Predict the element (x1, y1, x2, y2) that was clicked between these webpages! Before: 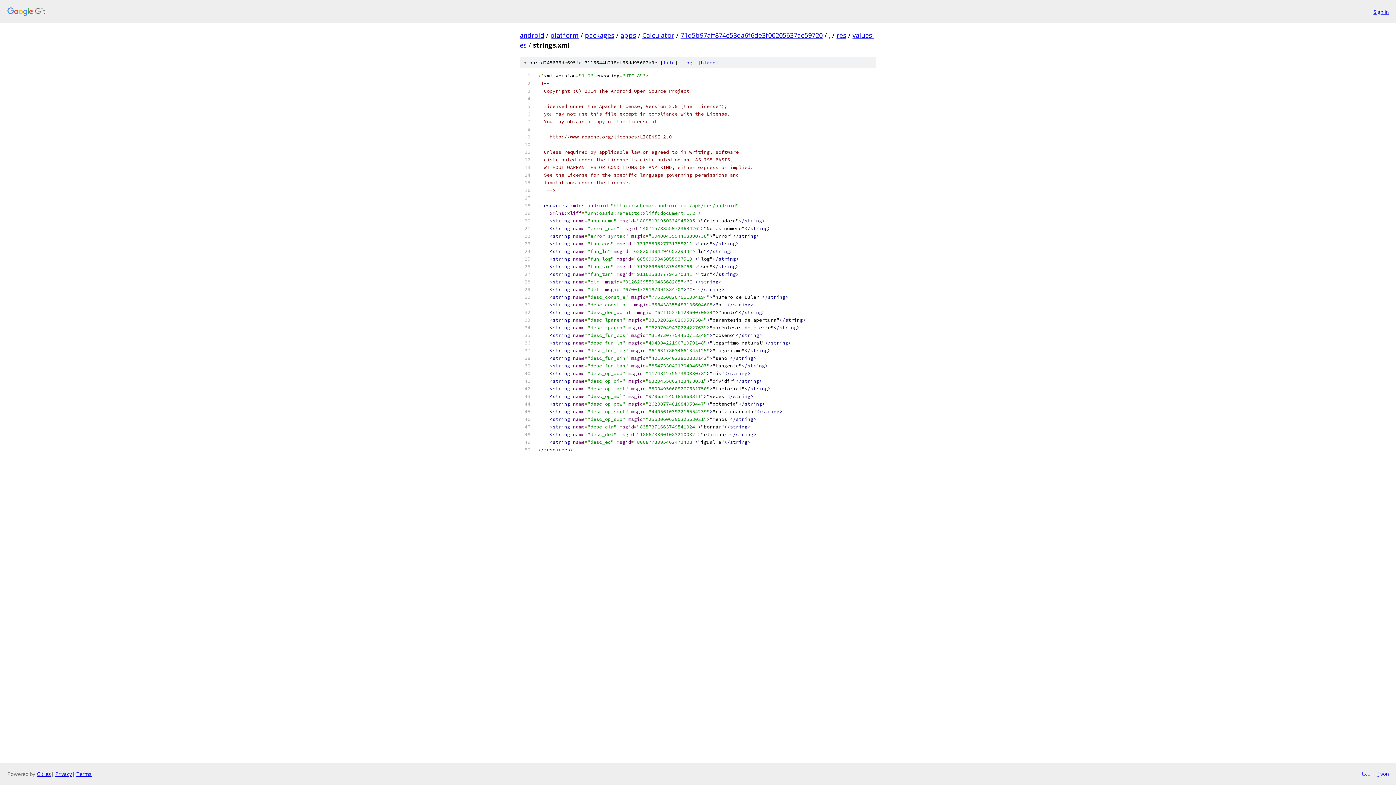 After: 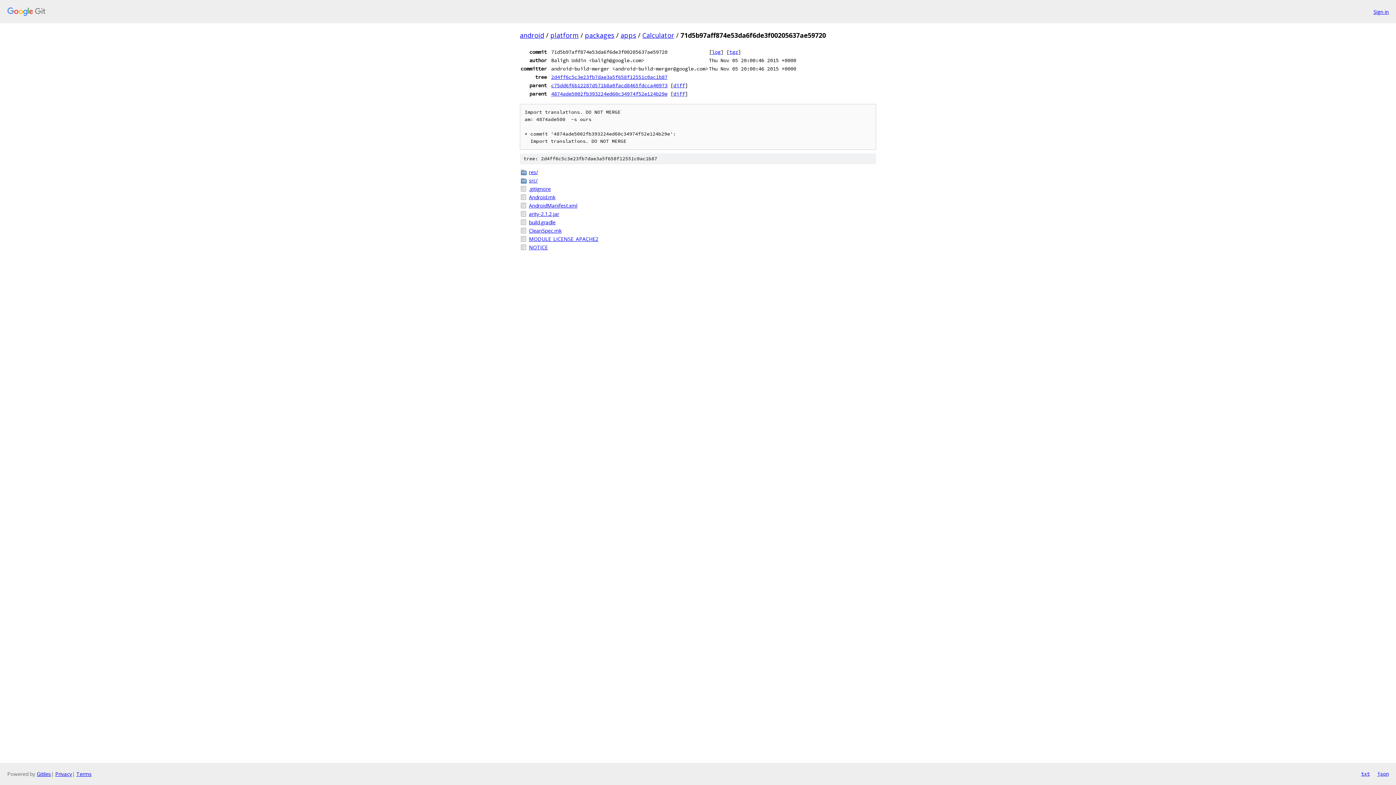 Action: bbox: (680, 30, 822, 39) label: 71d5b97aff874e53da6f6de3f00205637ae59720